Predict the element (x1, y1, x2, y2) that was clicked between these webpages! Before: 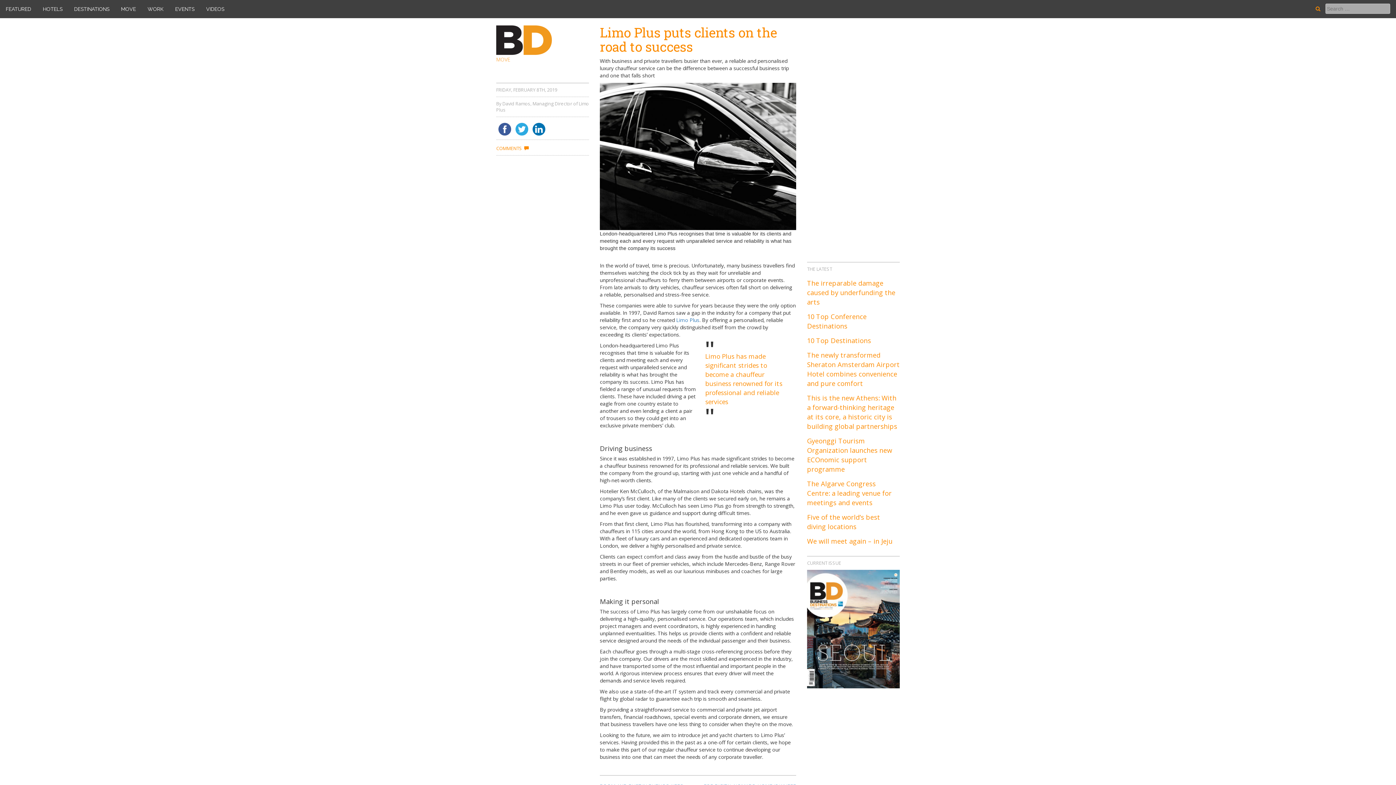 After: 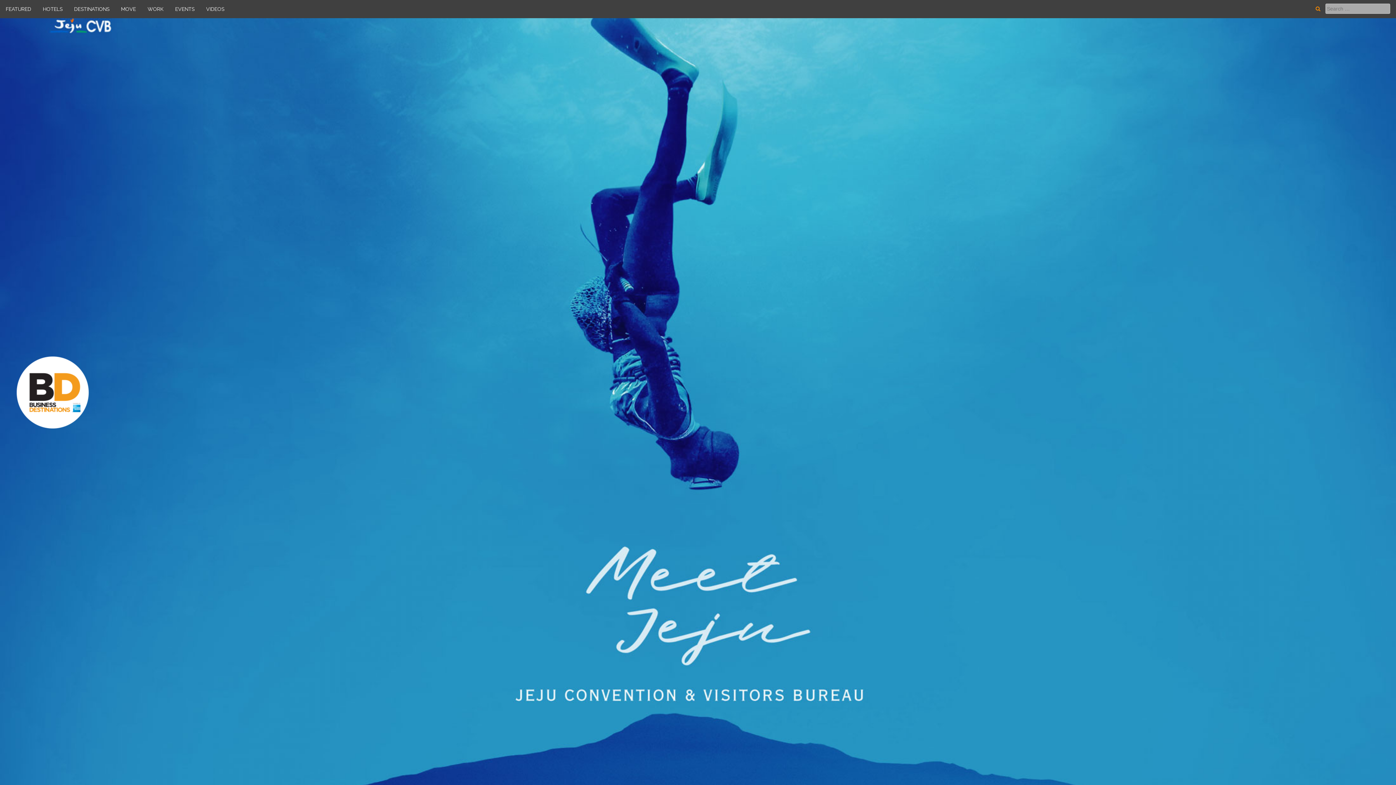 Action: label: We will meet again – in Jeju bbox: (807, 537, 892, 545)